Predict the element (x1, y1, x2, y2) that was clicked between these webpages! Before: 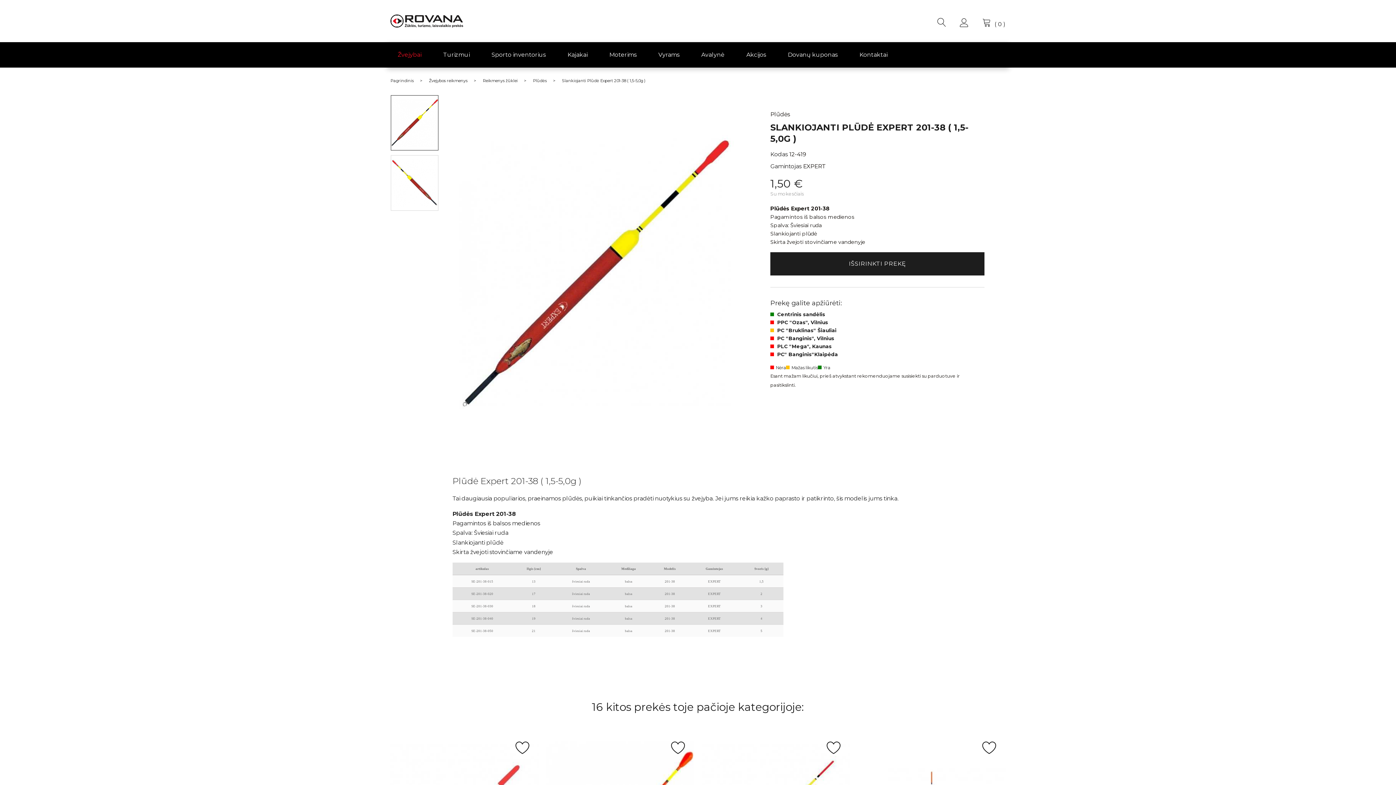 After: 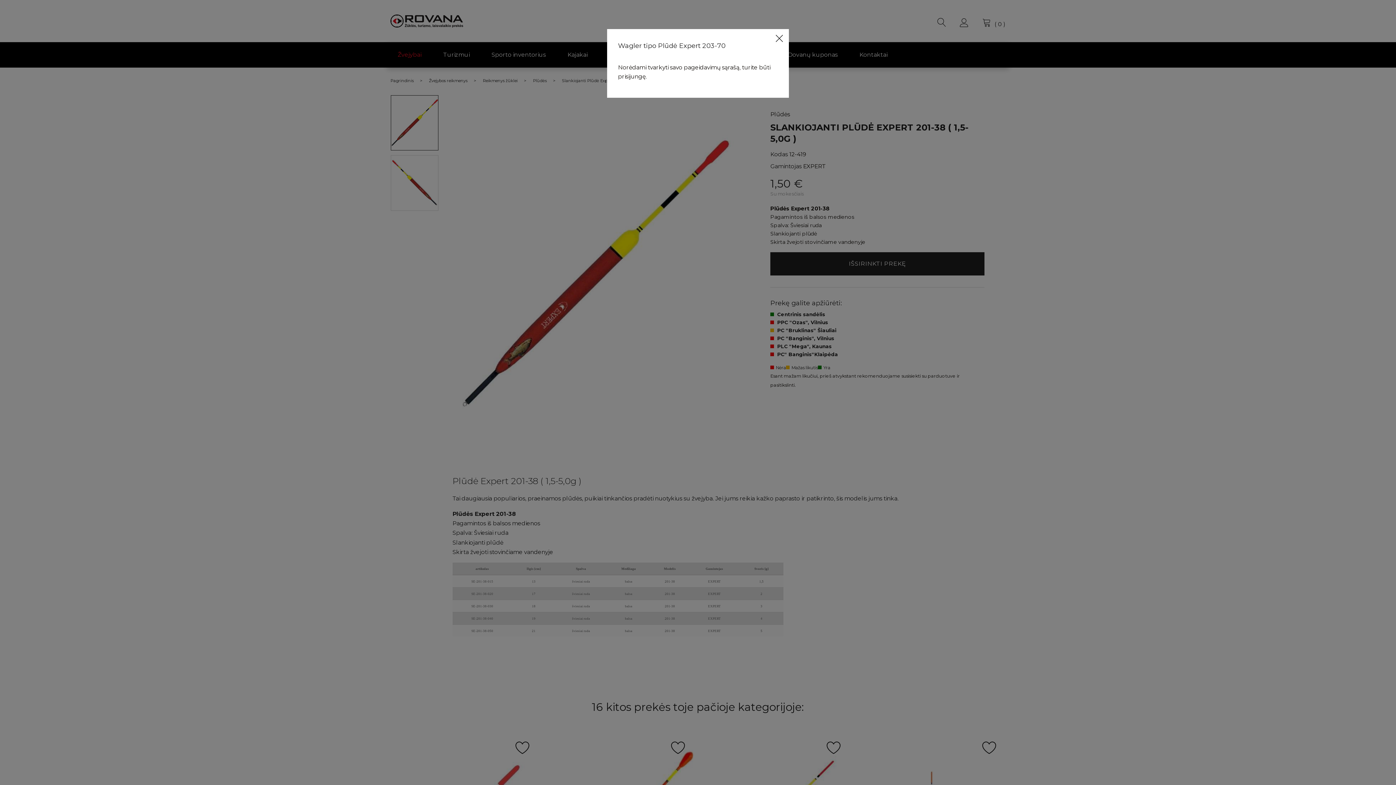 Action: bbox: (826, 740, 841, 755)